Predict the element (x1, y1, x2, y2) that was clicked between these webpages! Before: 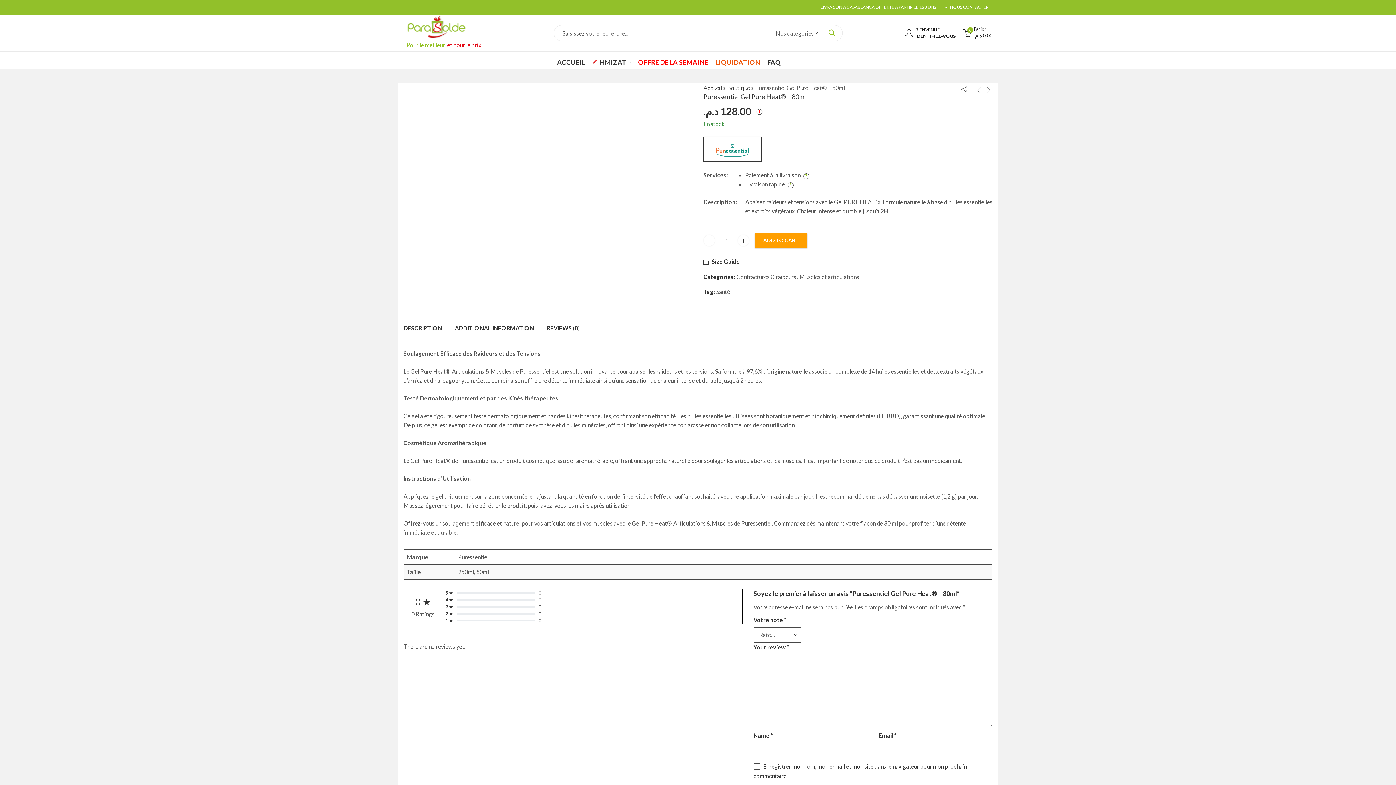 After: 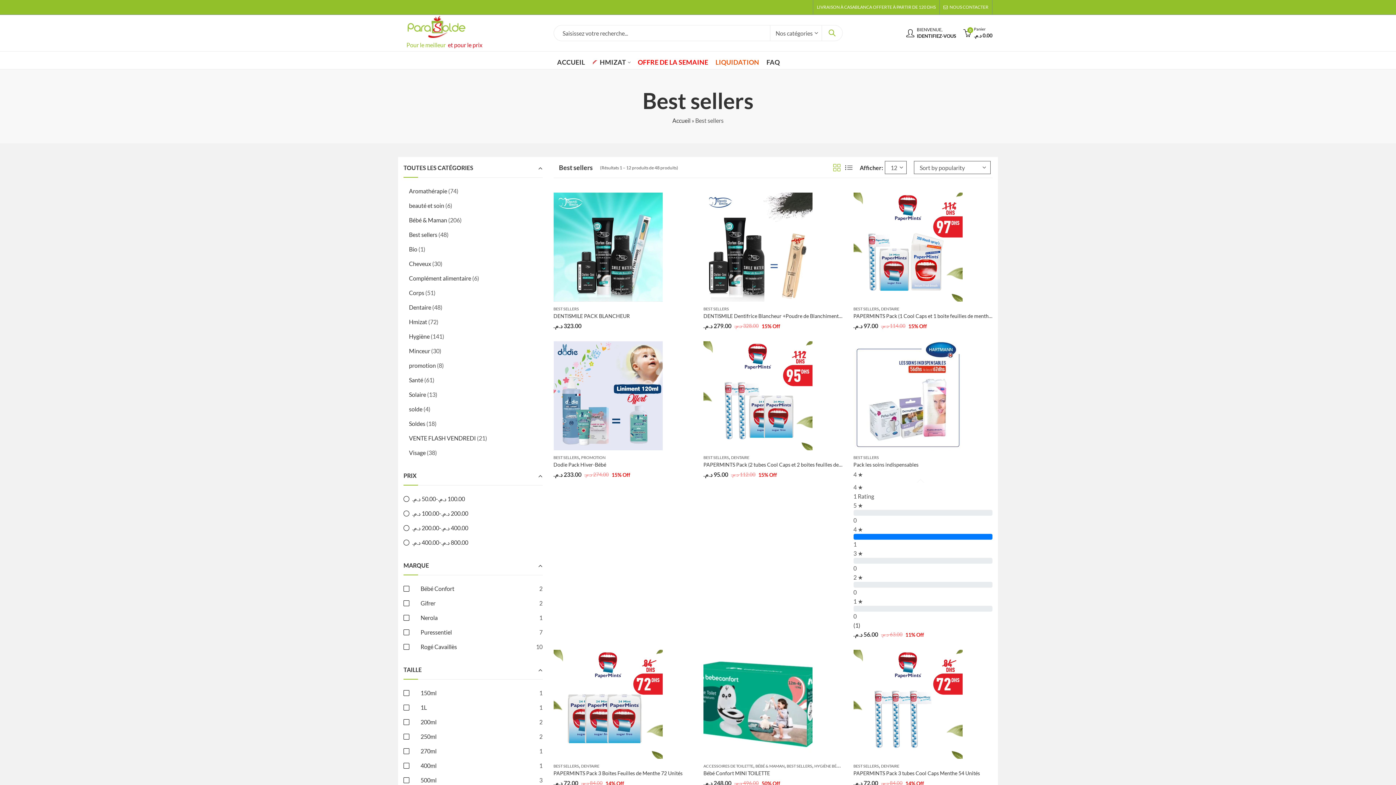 Action: bbox: (634, 53, 712, 71) label: OFFRE DE LA SEMAINE